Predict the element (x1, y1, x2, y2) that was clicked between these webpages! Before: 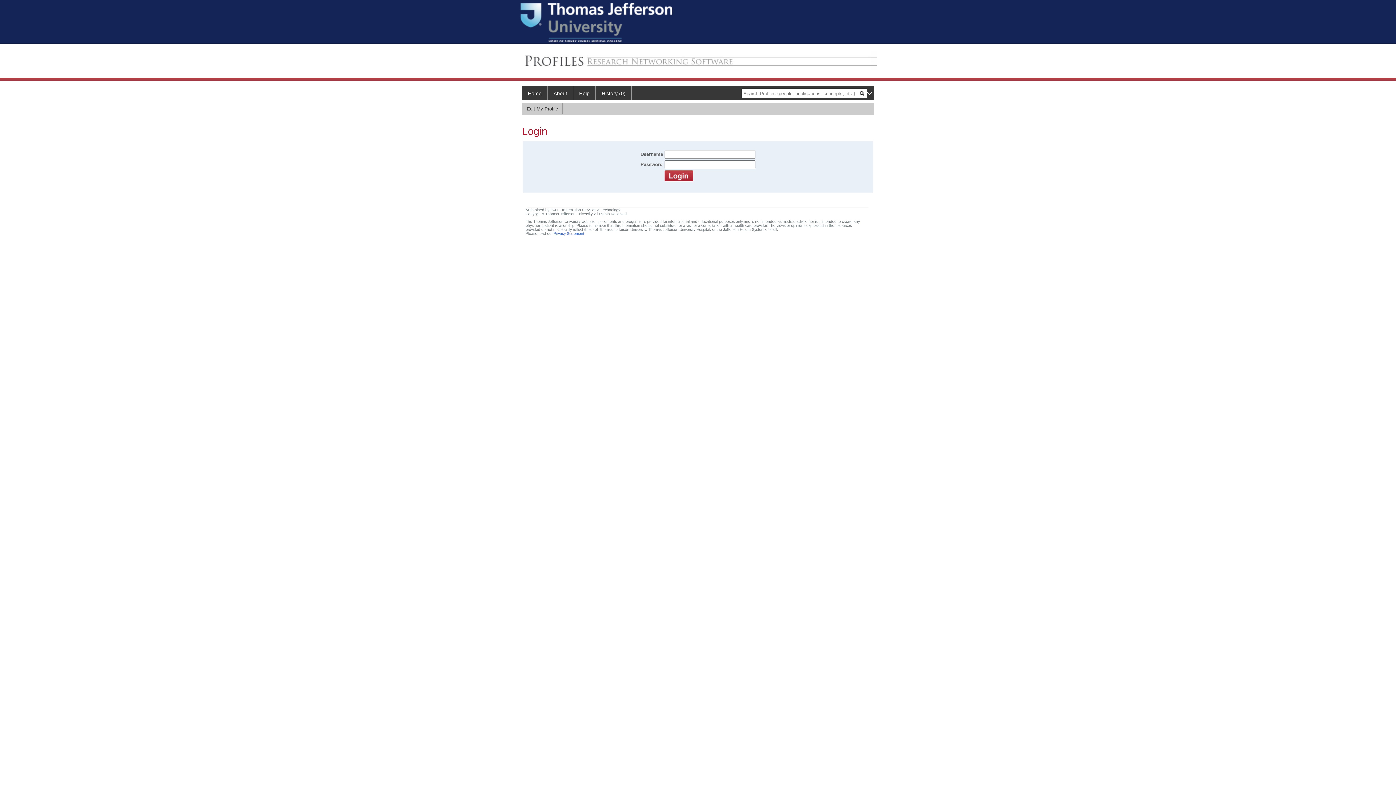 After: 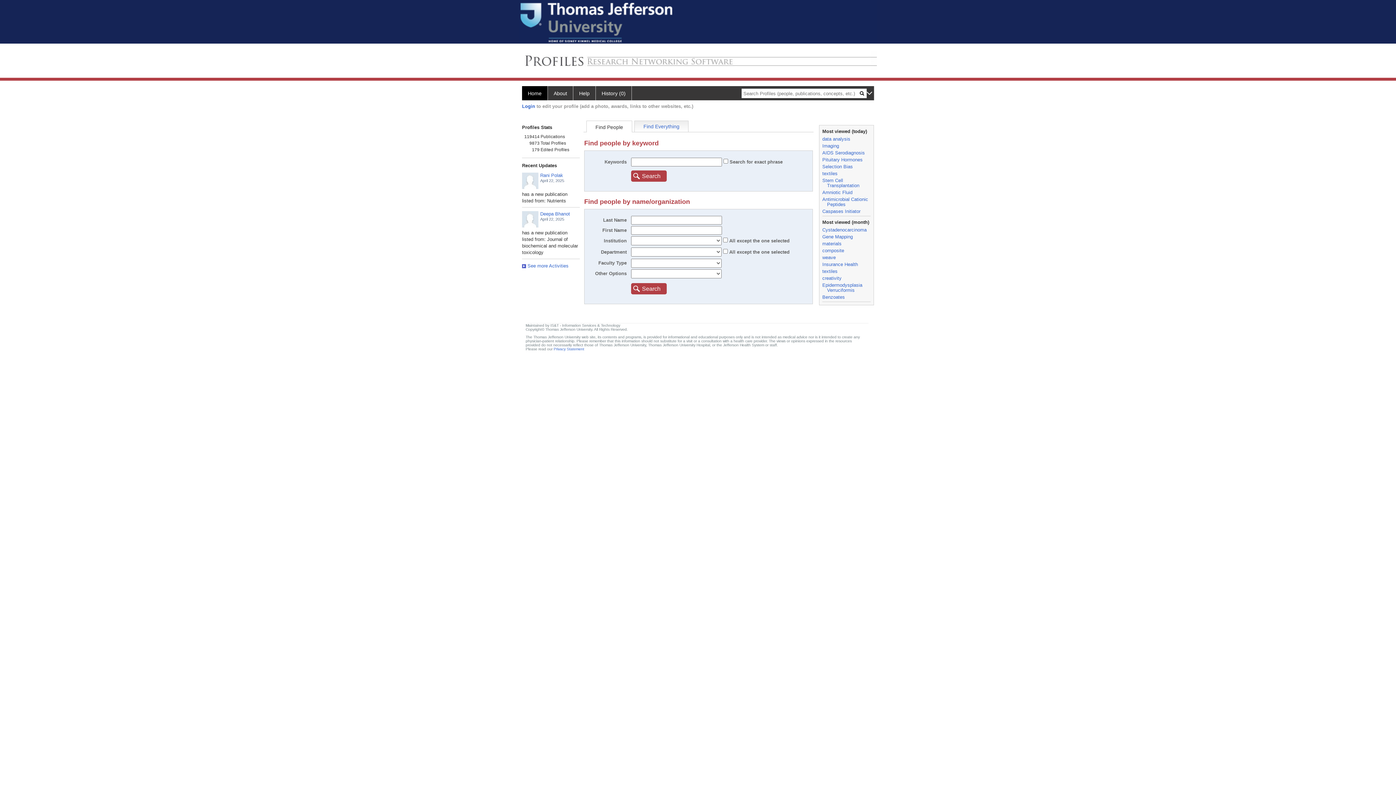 Action: label: Home bbox: (522, 86, 548, 100)